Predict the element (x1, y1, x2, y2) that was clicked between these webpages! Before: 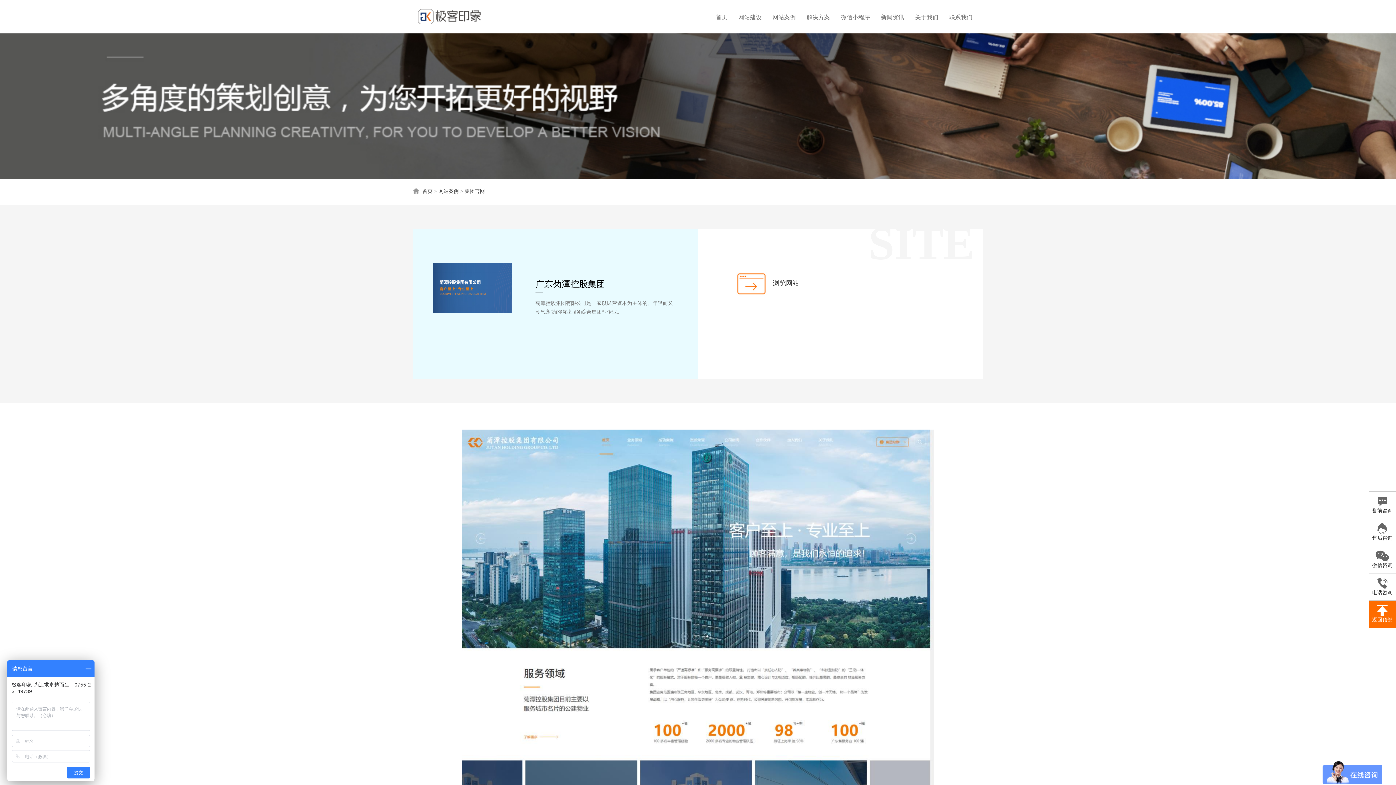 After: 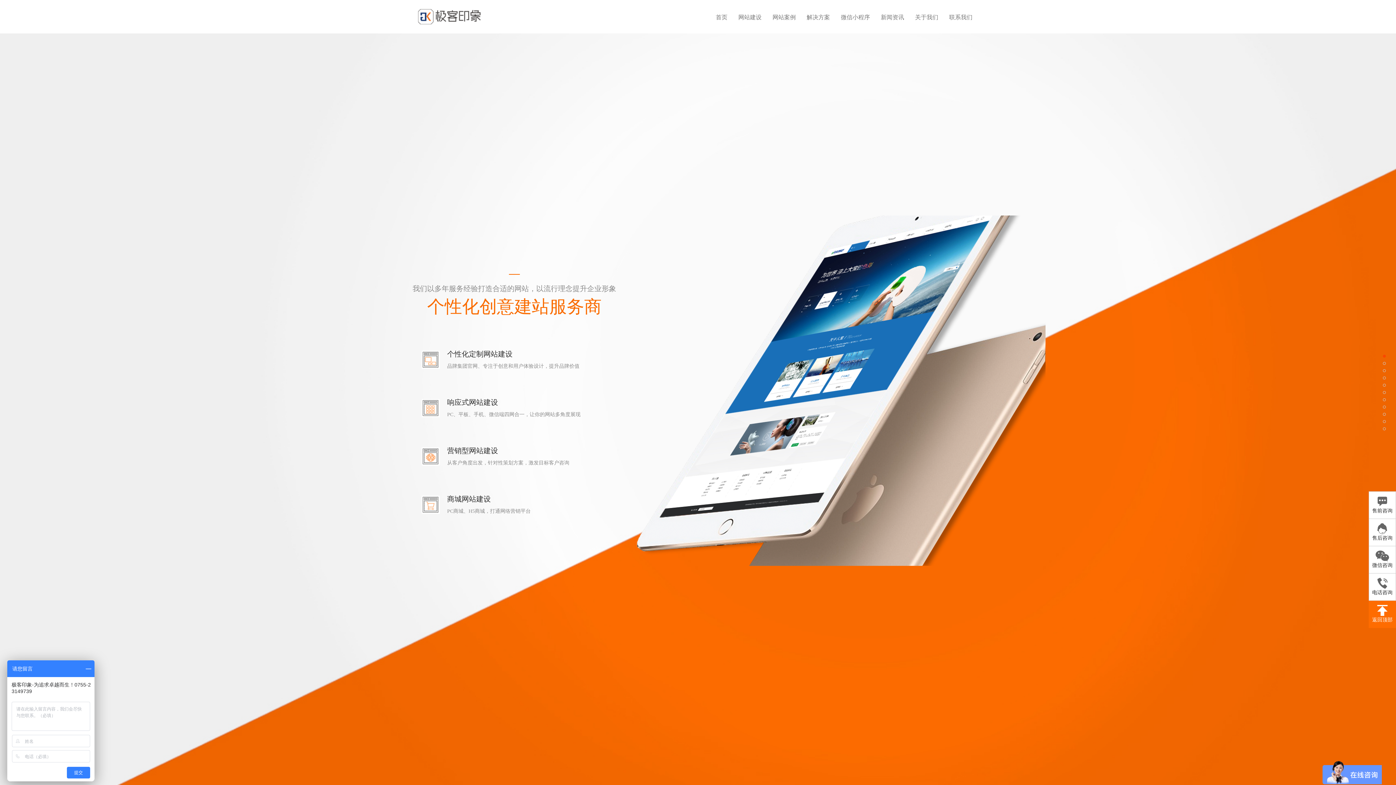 Action: bbox: (733, 5, 767, 29) label: 网站建设